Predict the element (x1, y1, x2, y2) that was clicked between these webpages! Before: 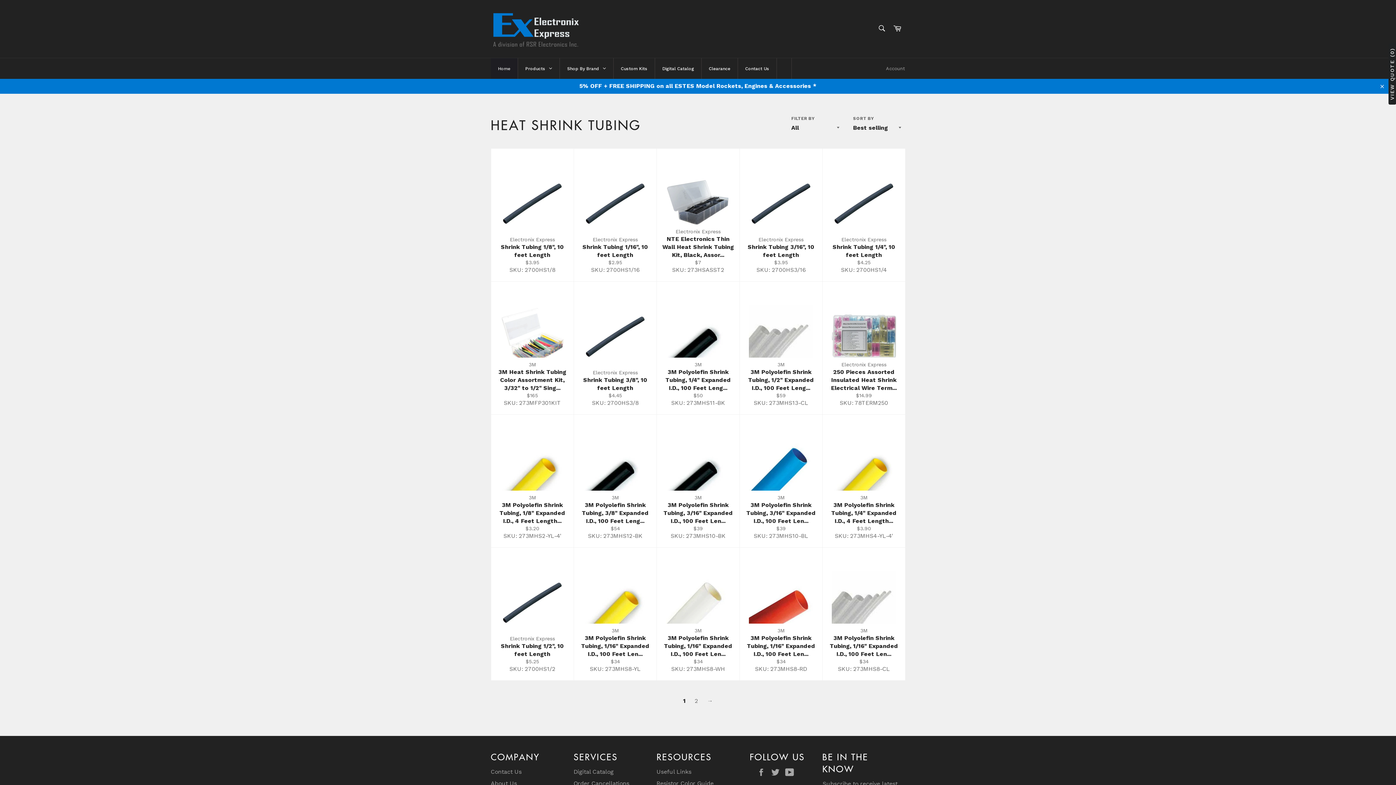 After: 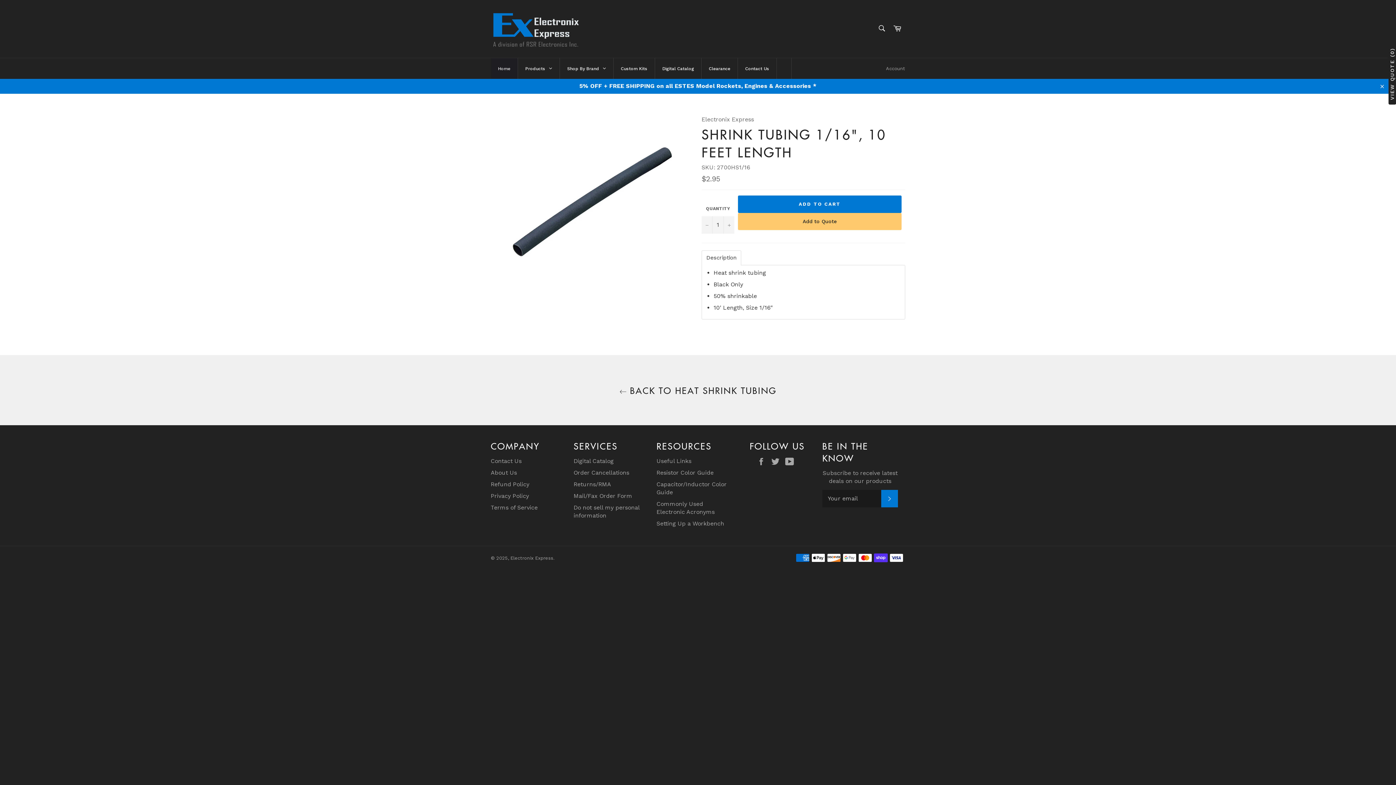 Action: label: Electronix Express
Shrink Tubing 1/16", 10 feet Length
Regular price
$2.95
SKU: 2700HS1/16 bbox: (573, 148, 656, 281)